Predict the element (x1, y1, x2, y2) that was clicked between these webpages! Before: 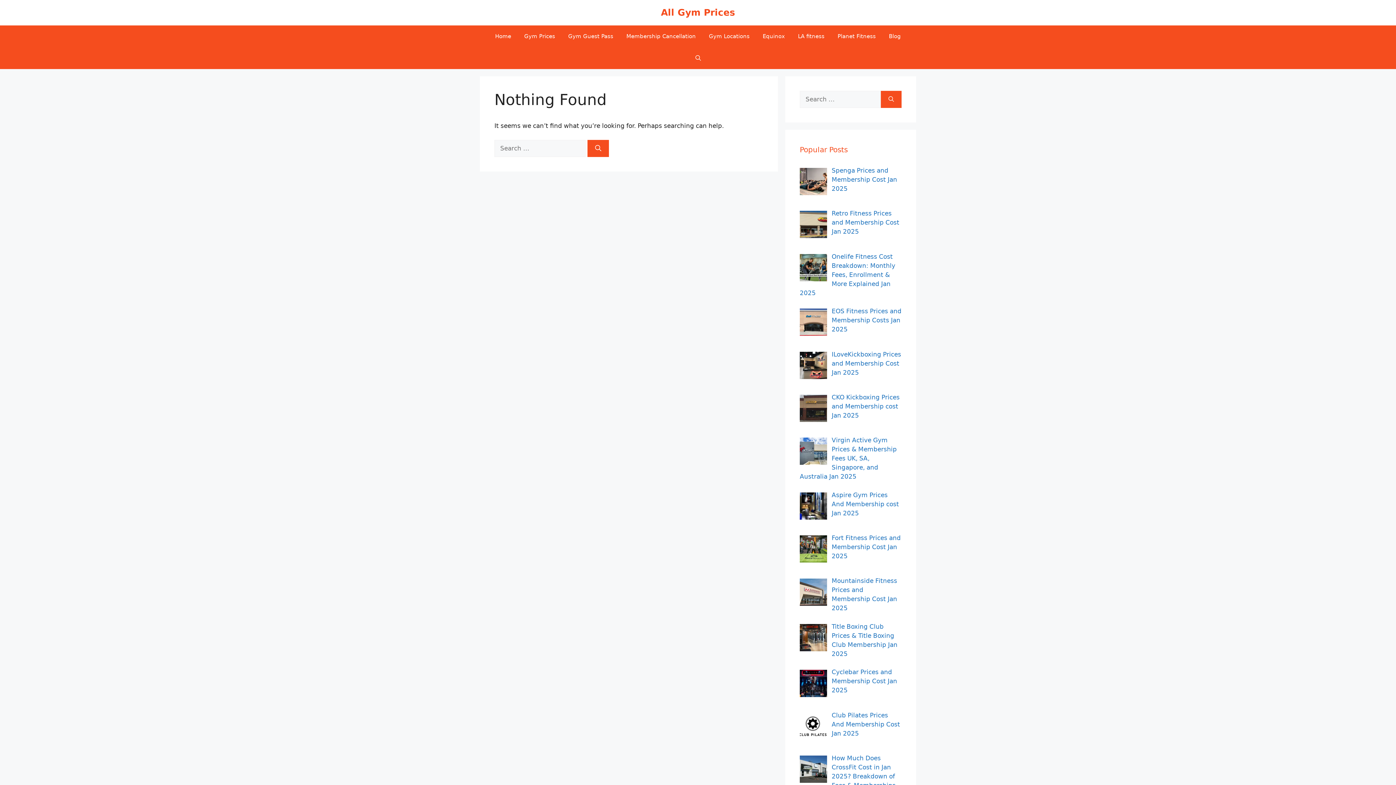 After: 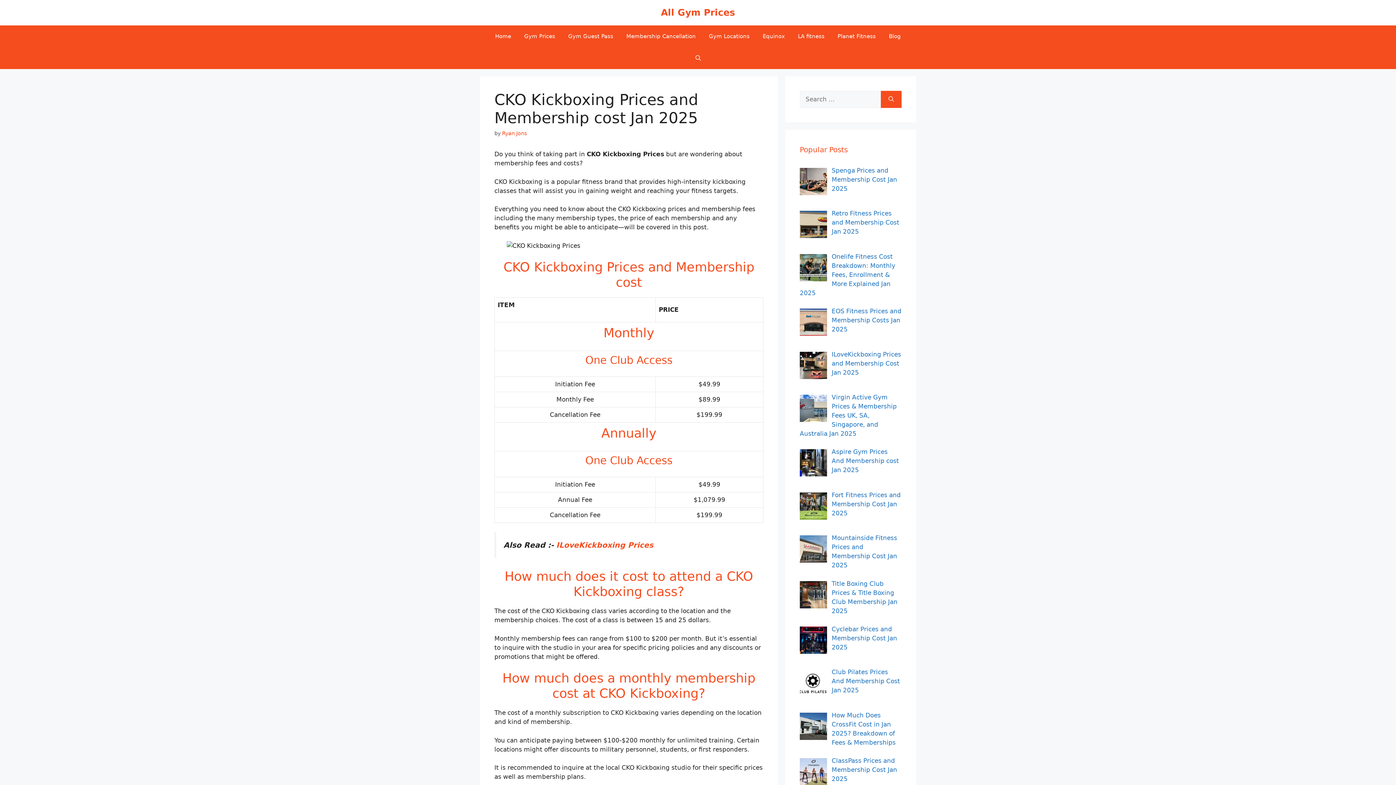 Action: bbox: (831, 393, 899, 419) label: CKO Kickboxing Prices and Membership cost Jan 2025